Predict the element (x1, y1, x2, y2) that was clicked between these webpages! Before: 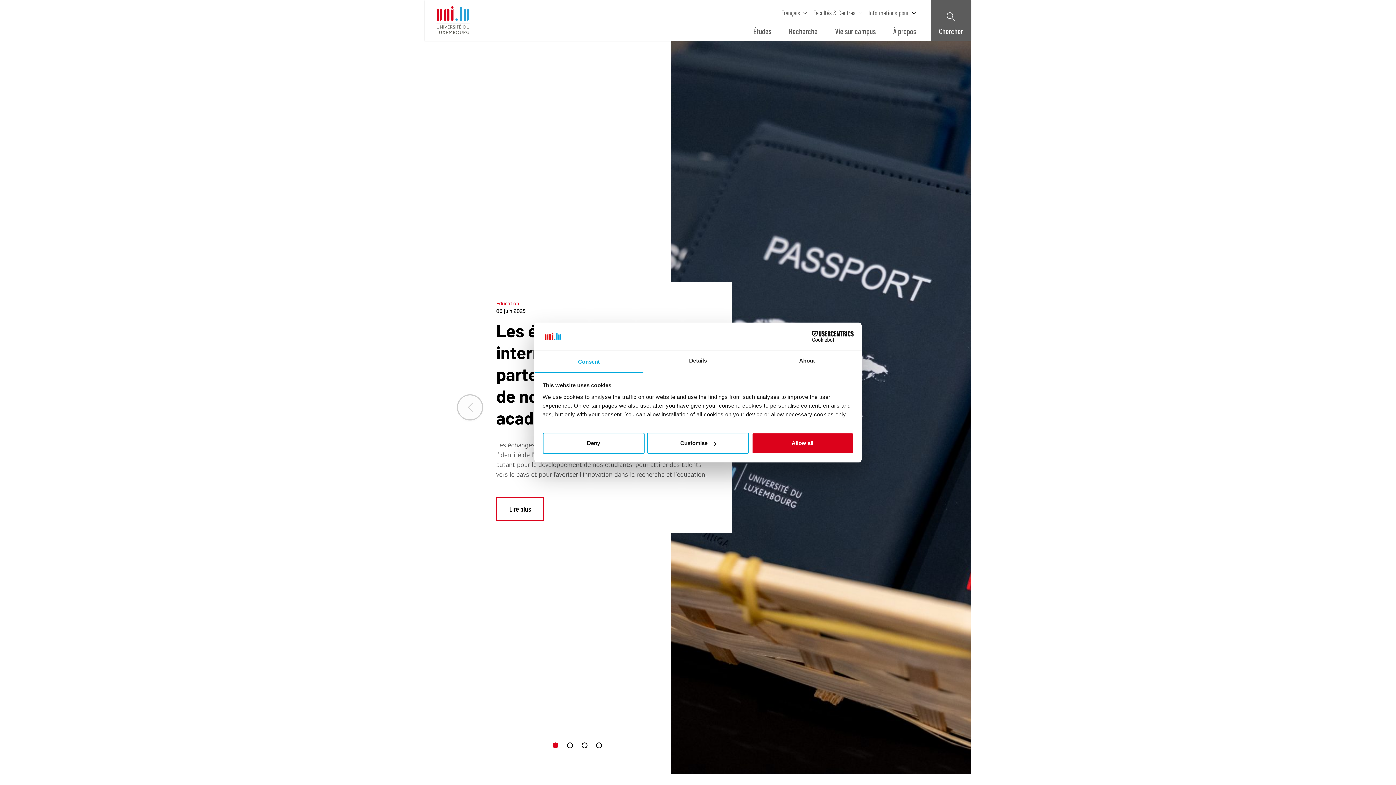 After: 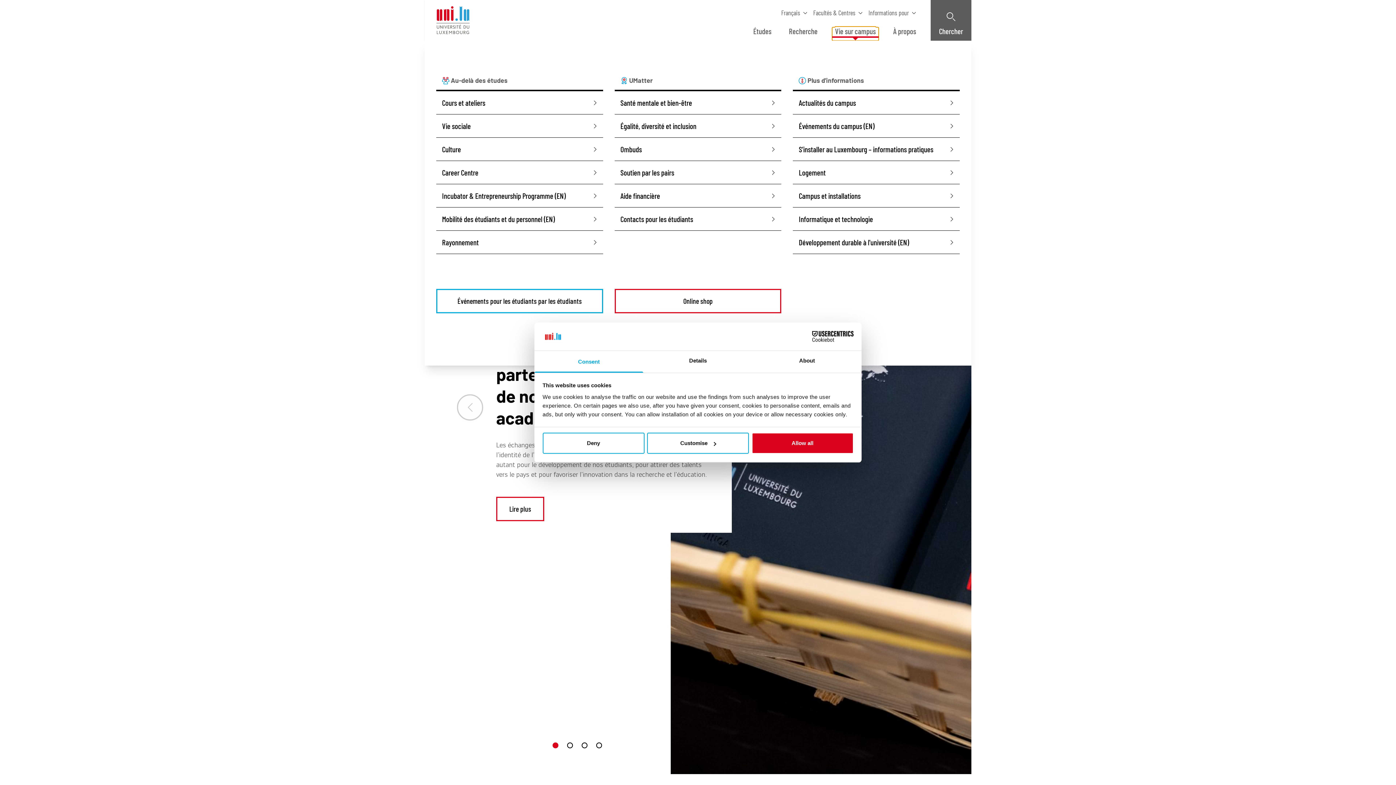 Action: bbox: (832, 27, 878, 40) label: Vie sur campus